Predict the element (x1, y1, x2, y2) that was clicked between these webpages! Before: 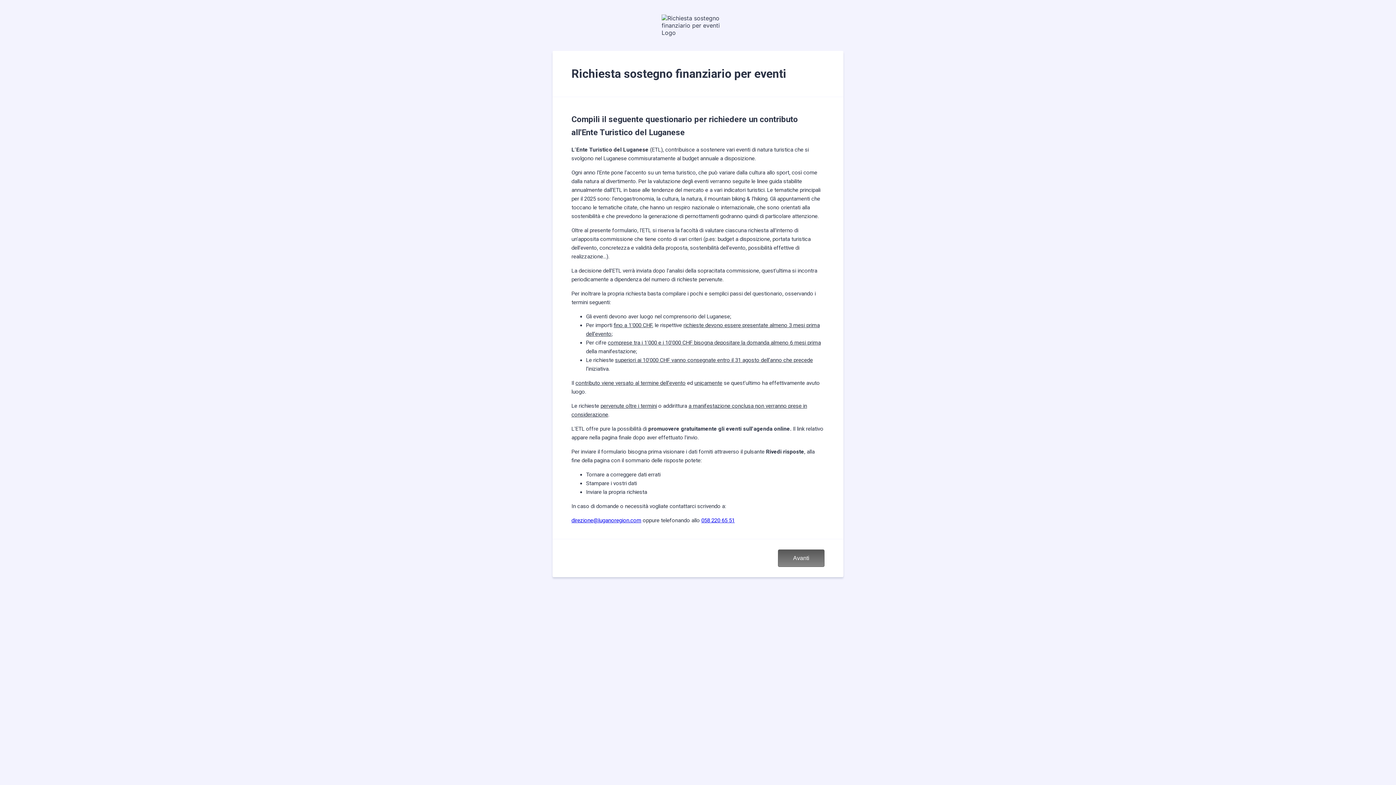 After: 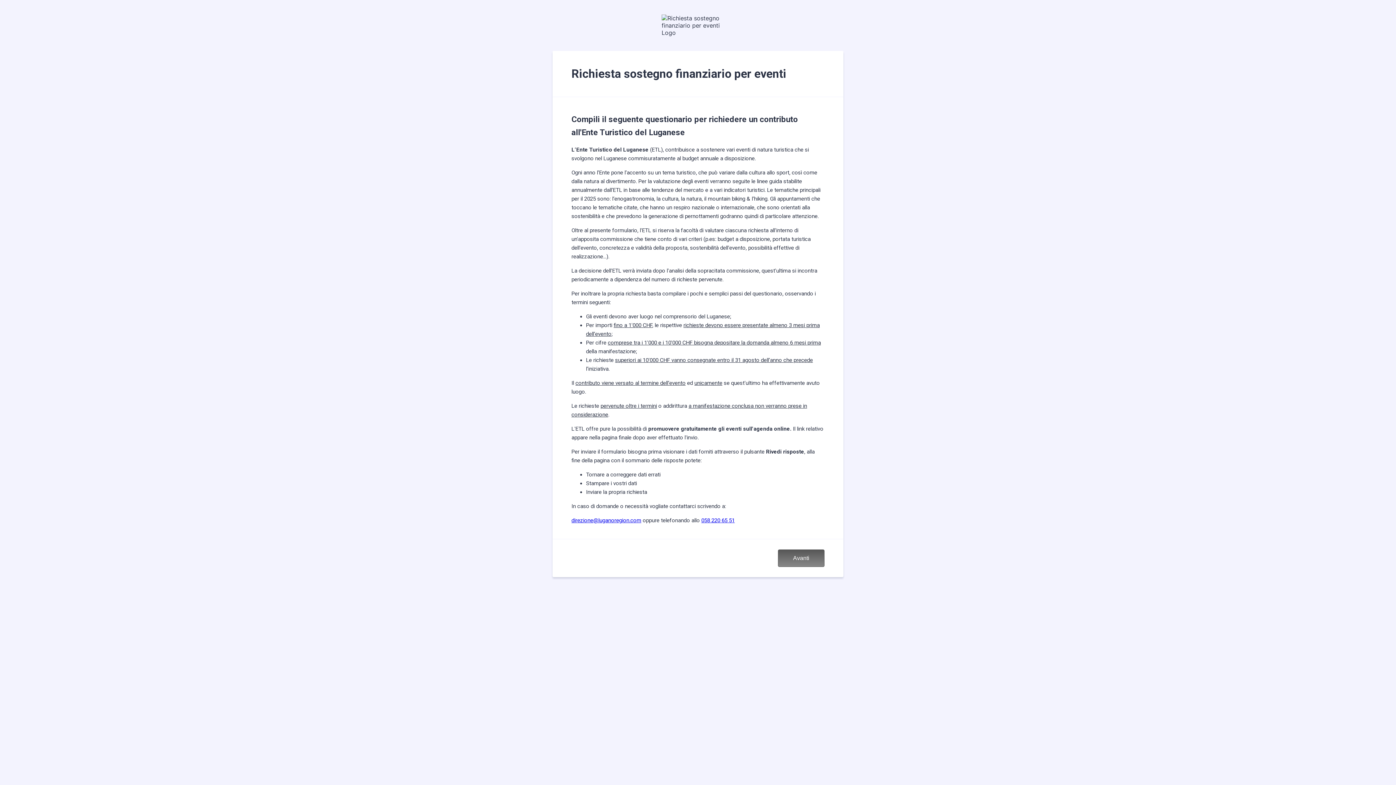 Action: bbox: (701, 517, 734, 524) label: 058 220 65 51